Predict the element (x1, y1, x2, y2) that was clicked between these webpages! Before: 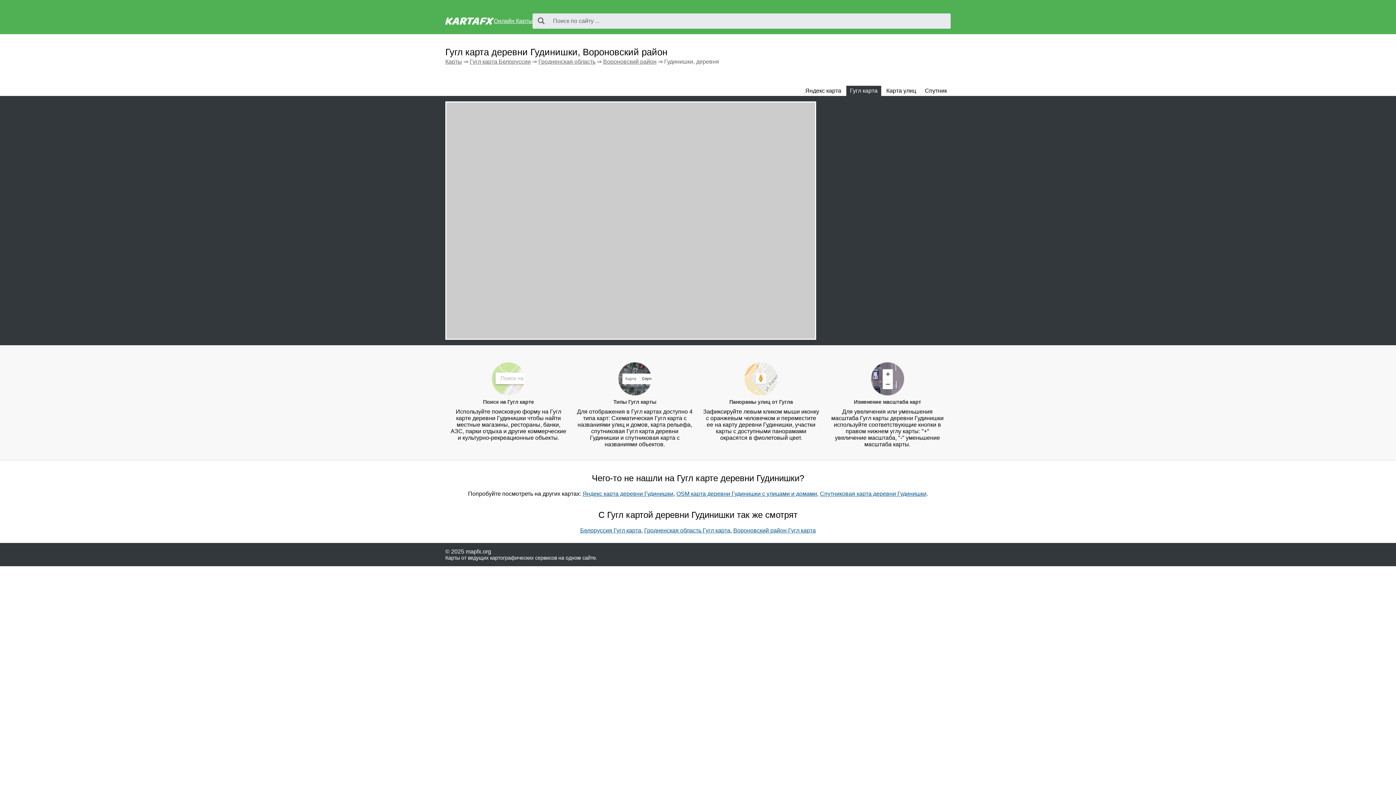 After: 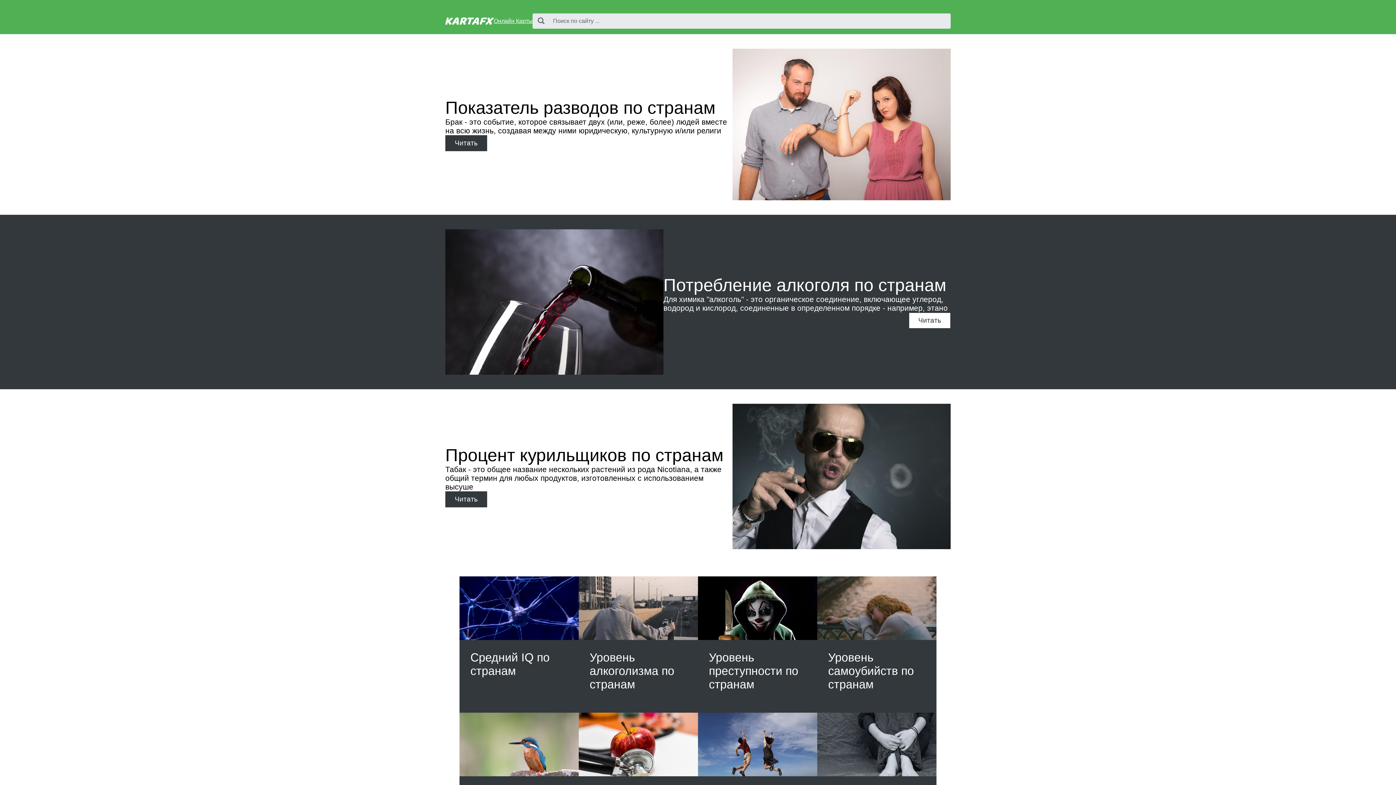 Action: label: Карты bbox: (445, 58, 462, 64)